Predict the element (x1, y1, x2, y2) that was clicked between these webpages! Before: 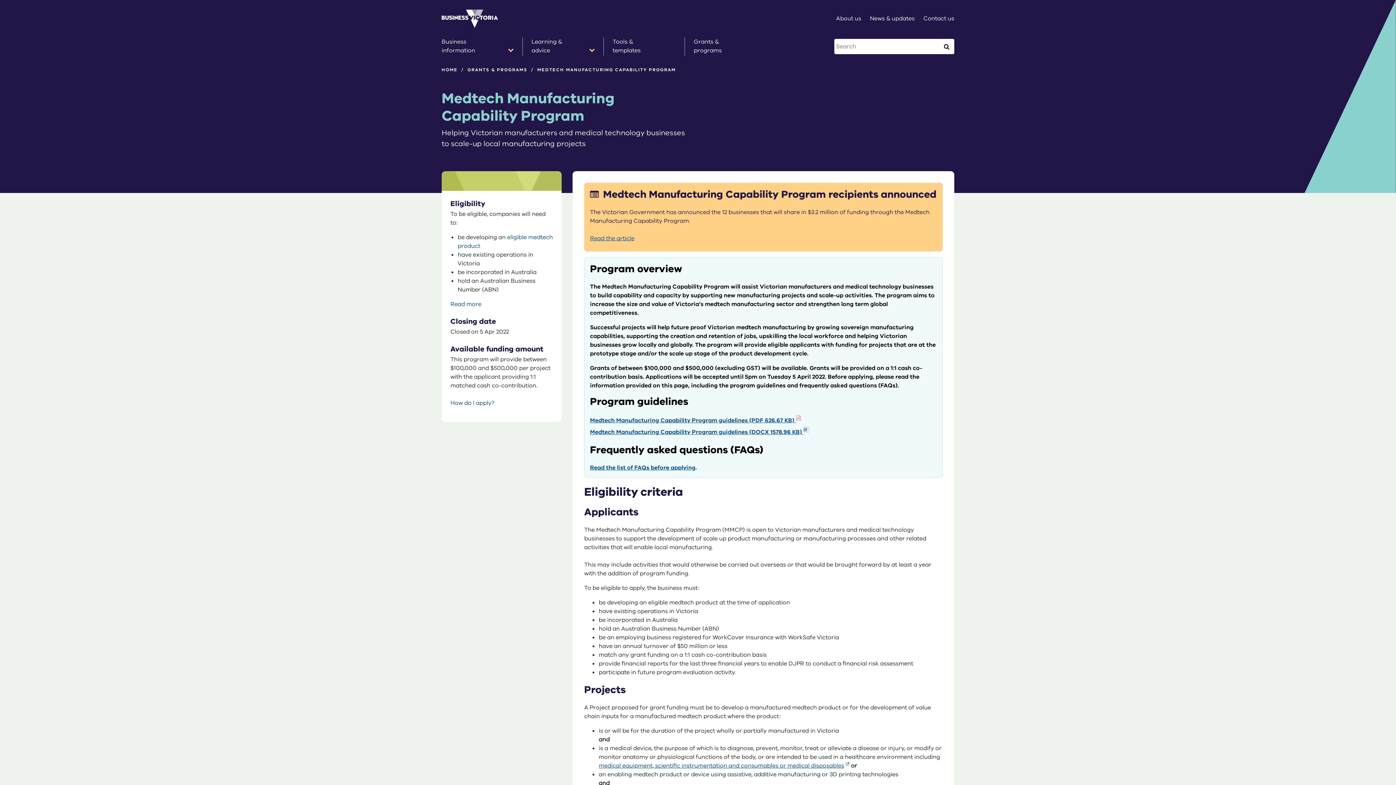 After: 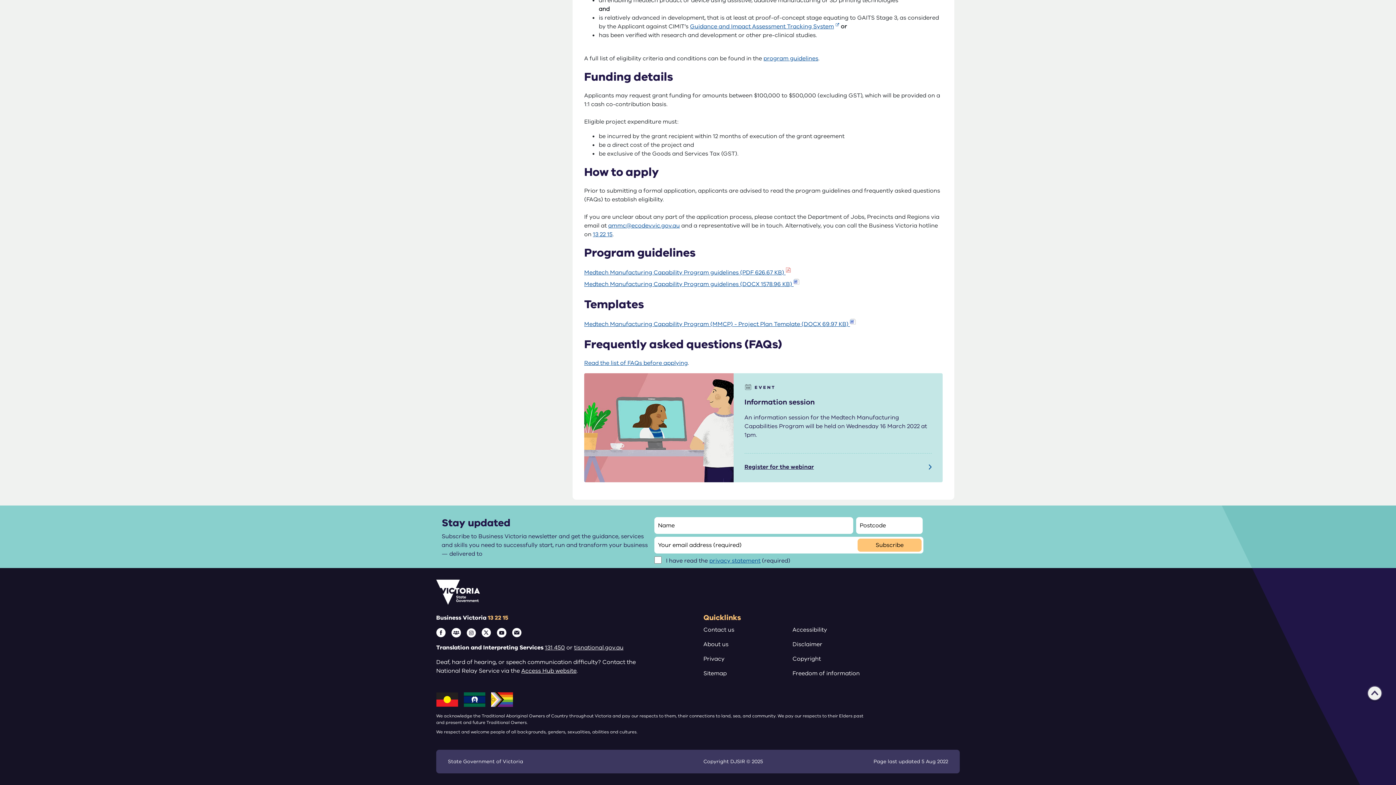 Action: label: How do I apply? bbox: (450, 399, 494, 407)